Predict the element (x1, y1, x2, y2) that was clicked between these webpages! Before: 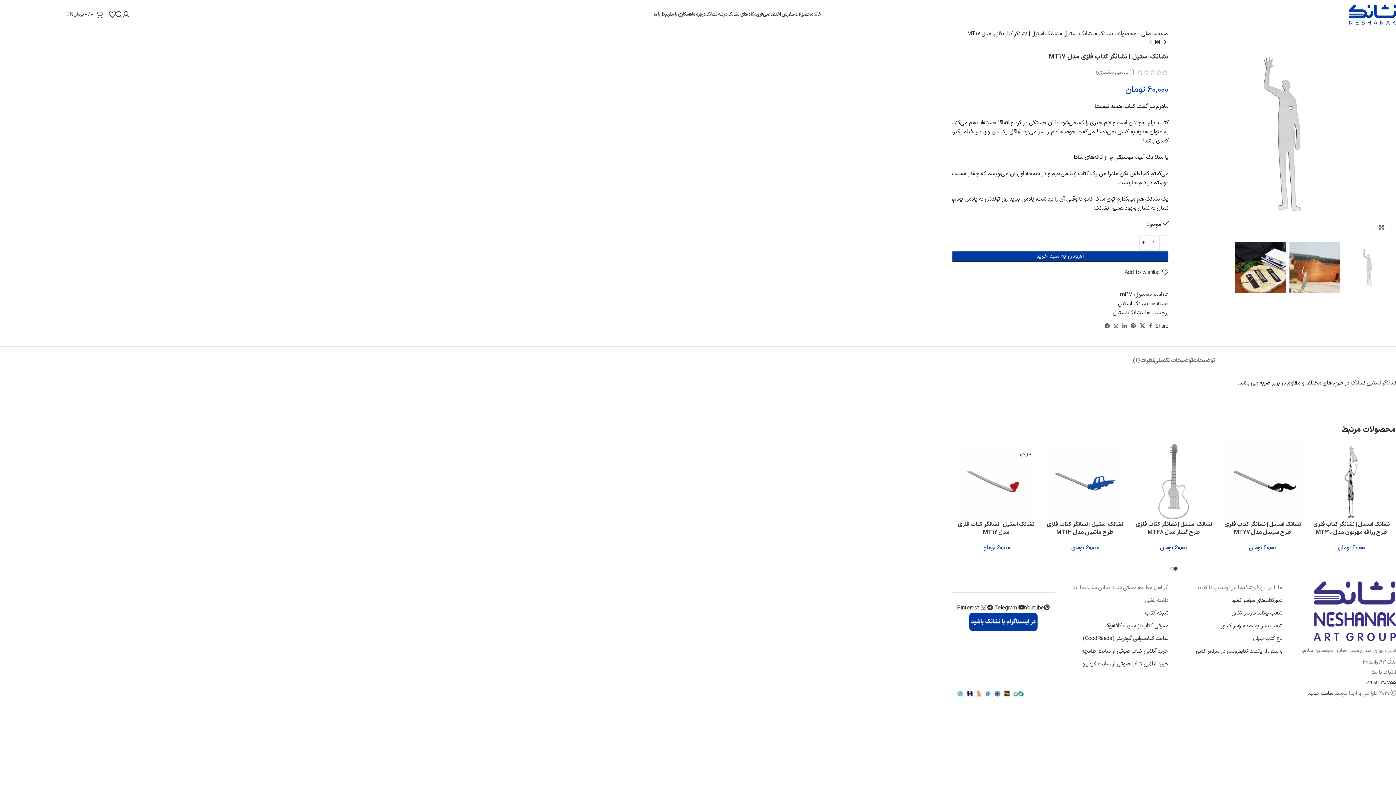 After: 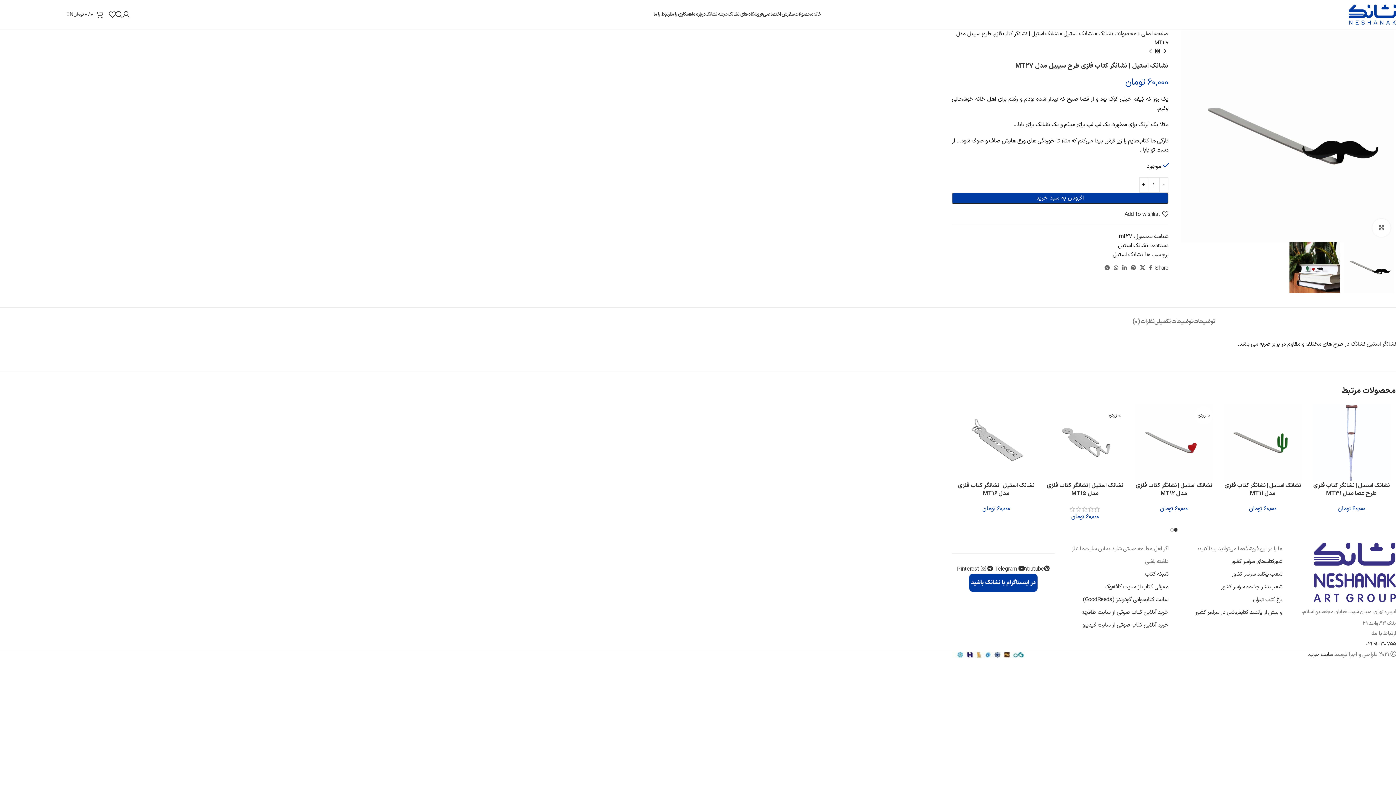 Action: bbox: (1224, 520, 1301, 537) label: نشانک استیل | نشانگر کتاب فلزی طرح سیبیل مدل MT27